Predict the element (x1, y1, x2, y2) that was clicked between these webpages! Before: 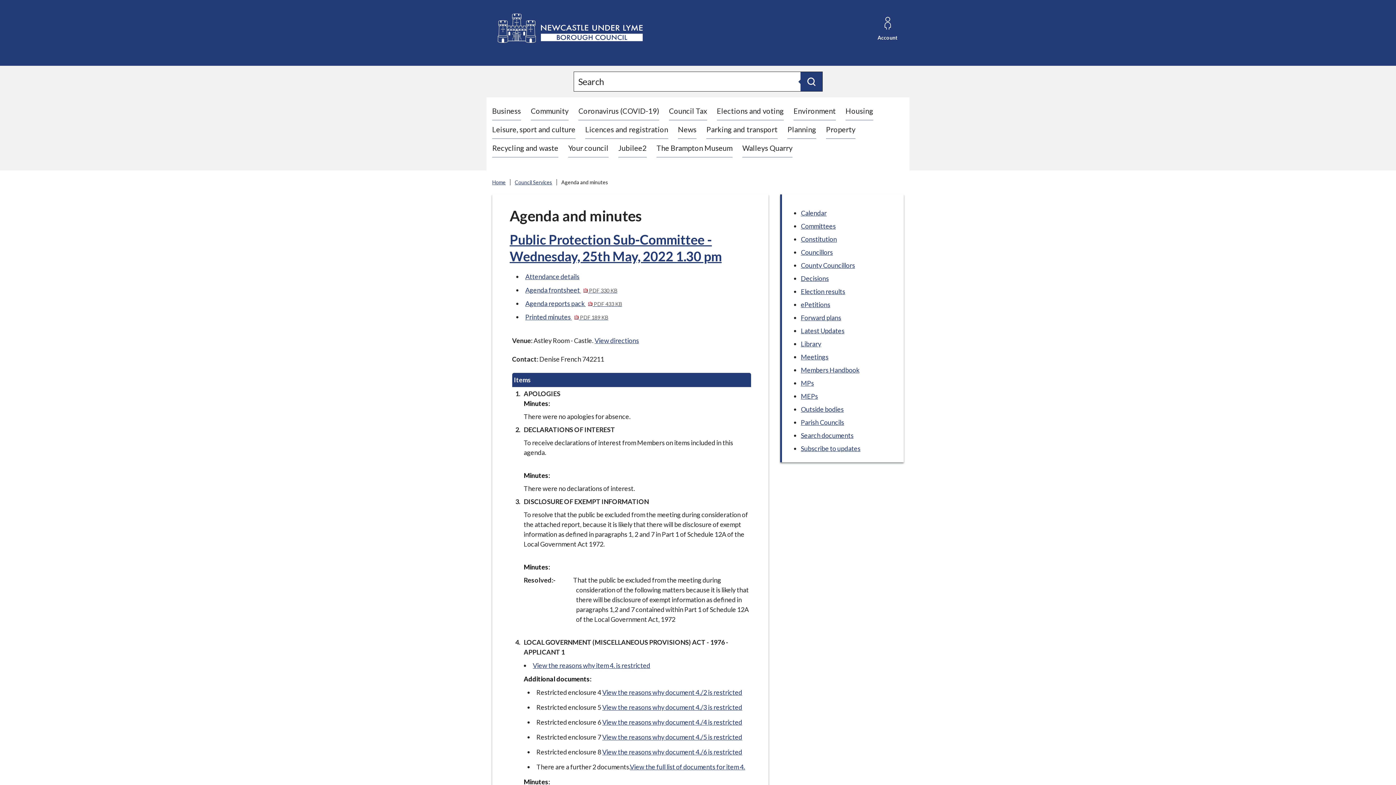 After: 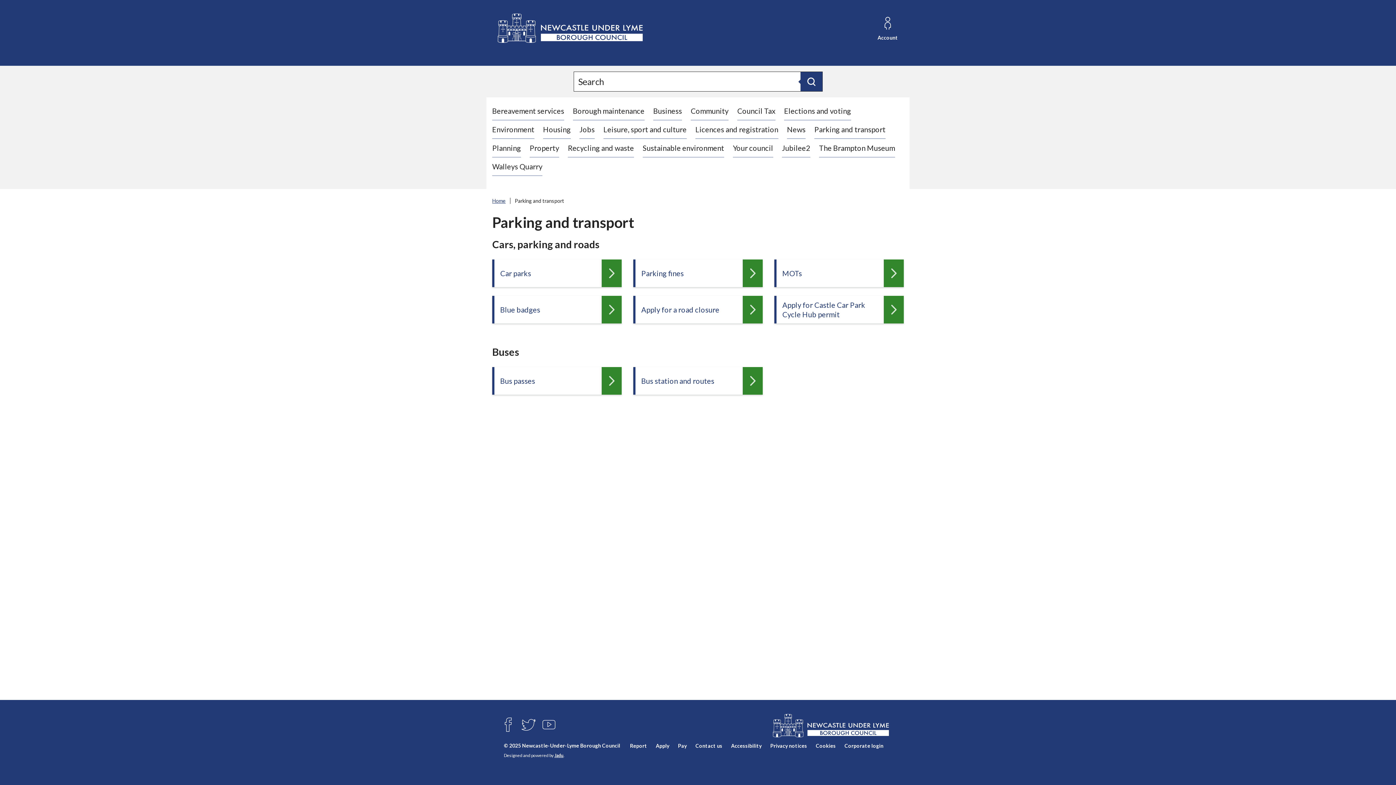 Action: bbox: (706, 125, 777, 133) label: Parking and transport